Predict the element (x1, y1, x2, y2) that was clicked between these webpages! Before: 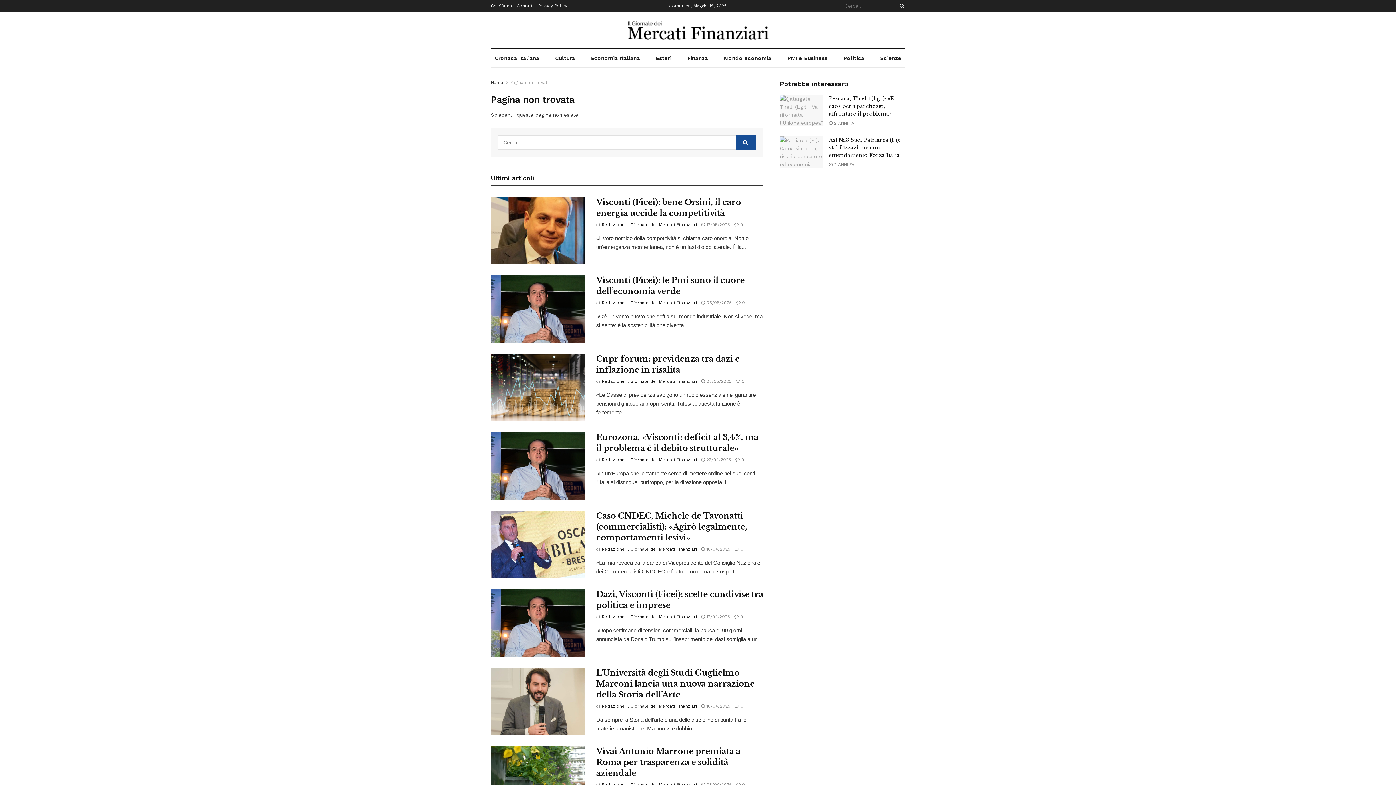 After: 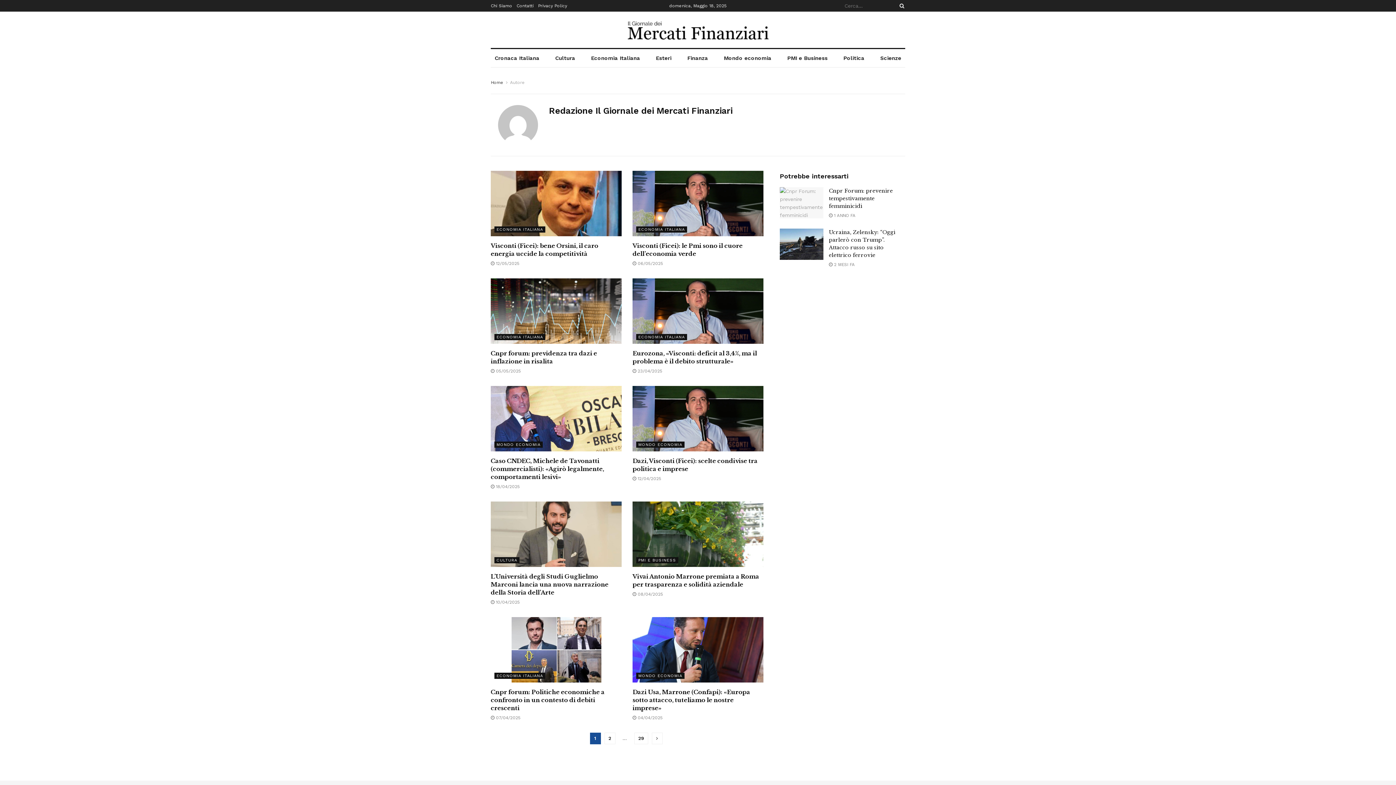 Action: label: Redazione Il Giornale dei Mercati Finanziari bbox: (601, 546, 697, 552)